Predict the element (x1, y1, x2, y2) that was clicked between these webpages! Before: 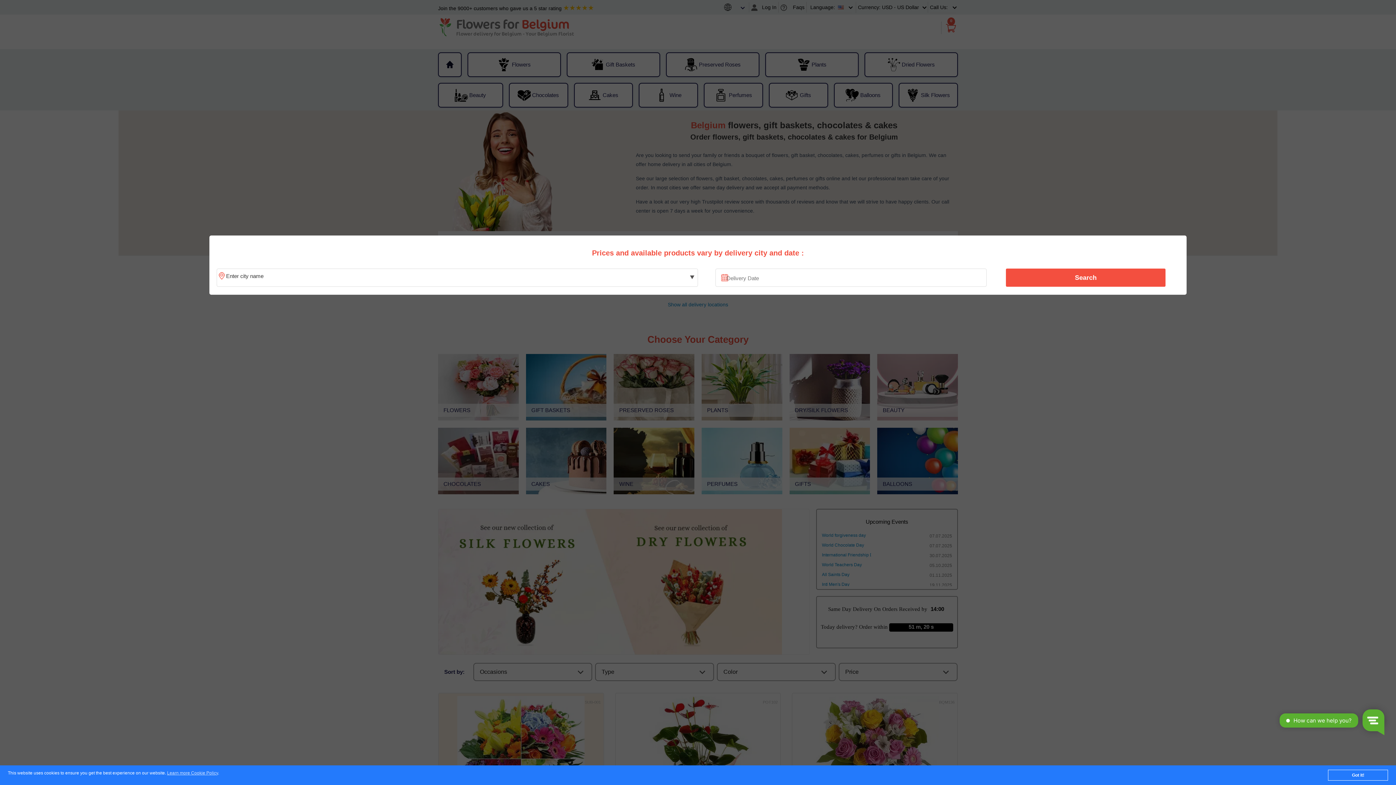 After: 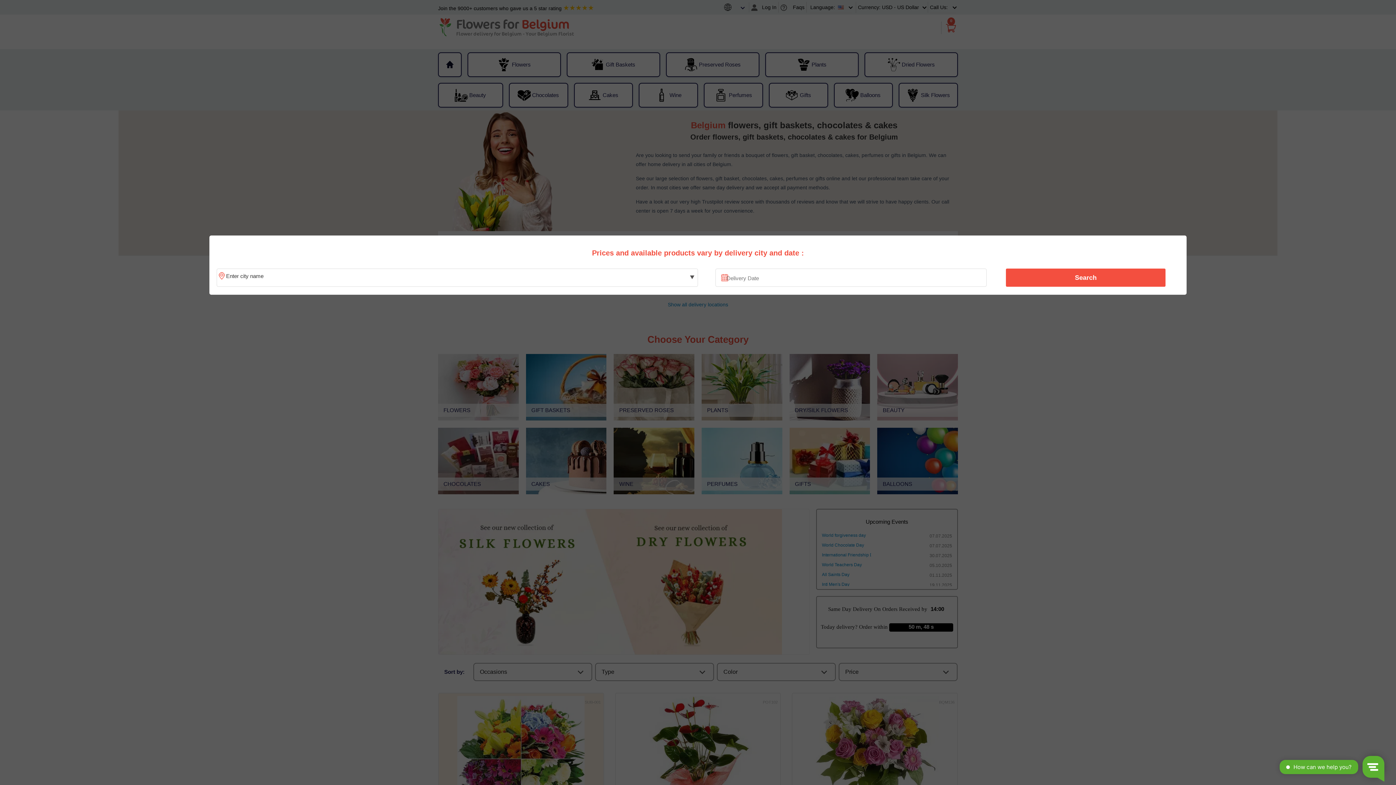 Action: bbox: (1328, 770, 1388, 781) label: Got it!